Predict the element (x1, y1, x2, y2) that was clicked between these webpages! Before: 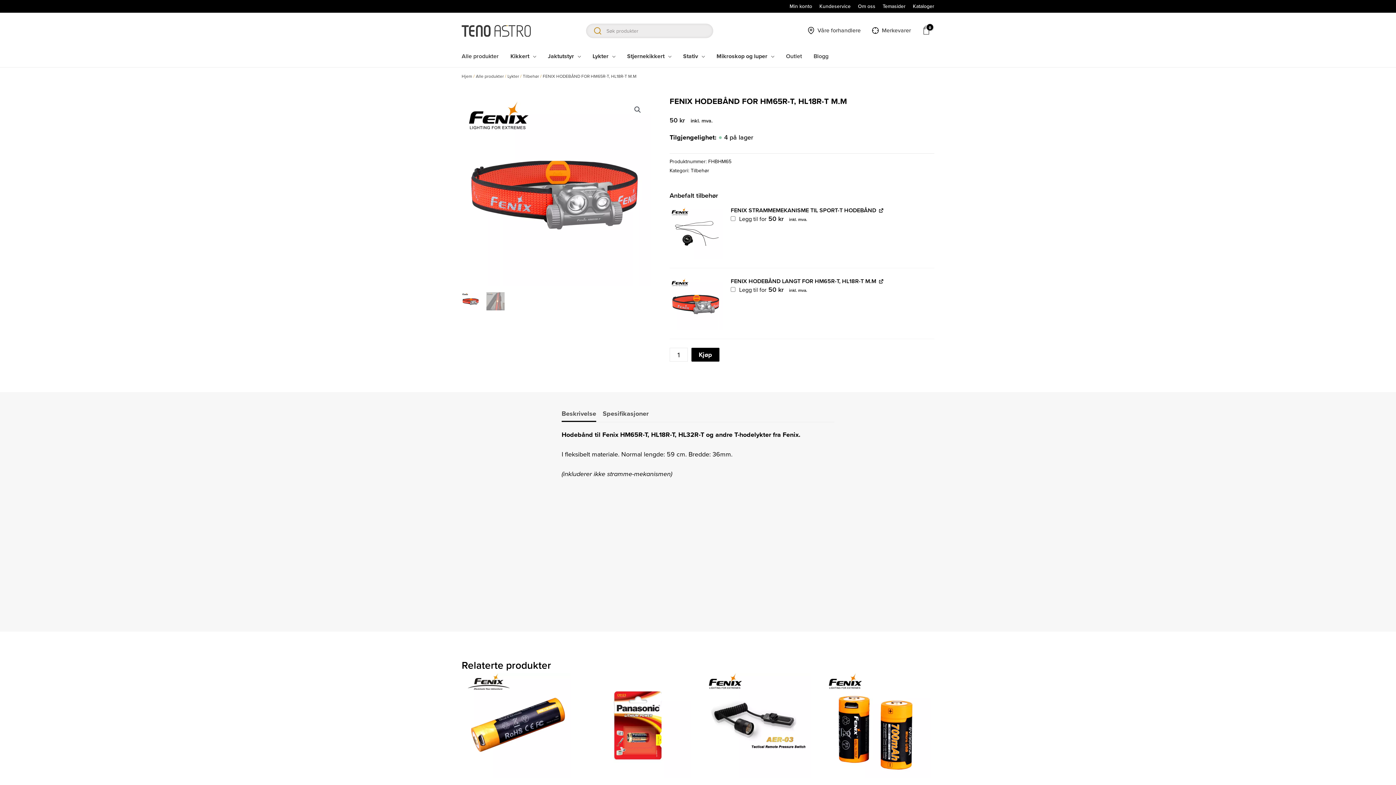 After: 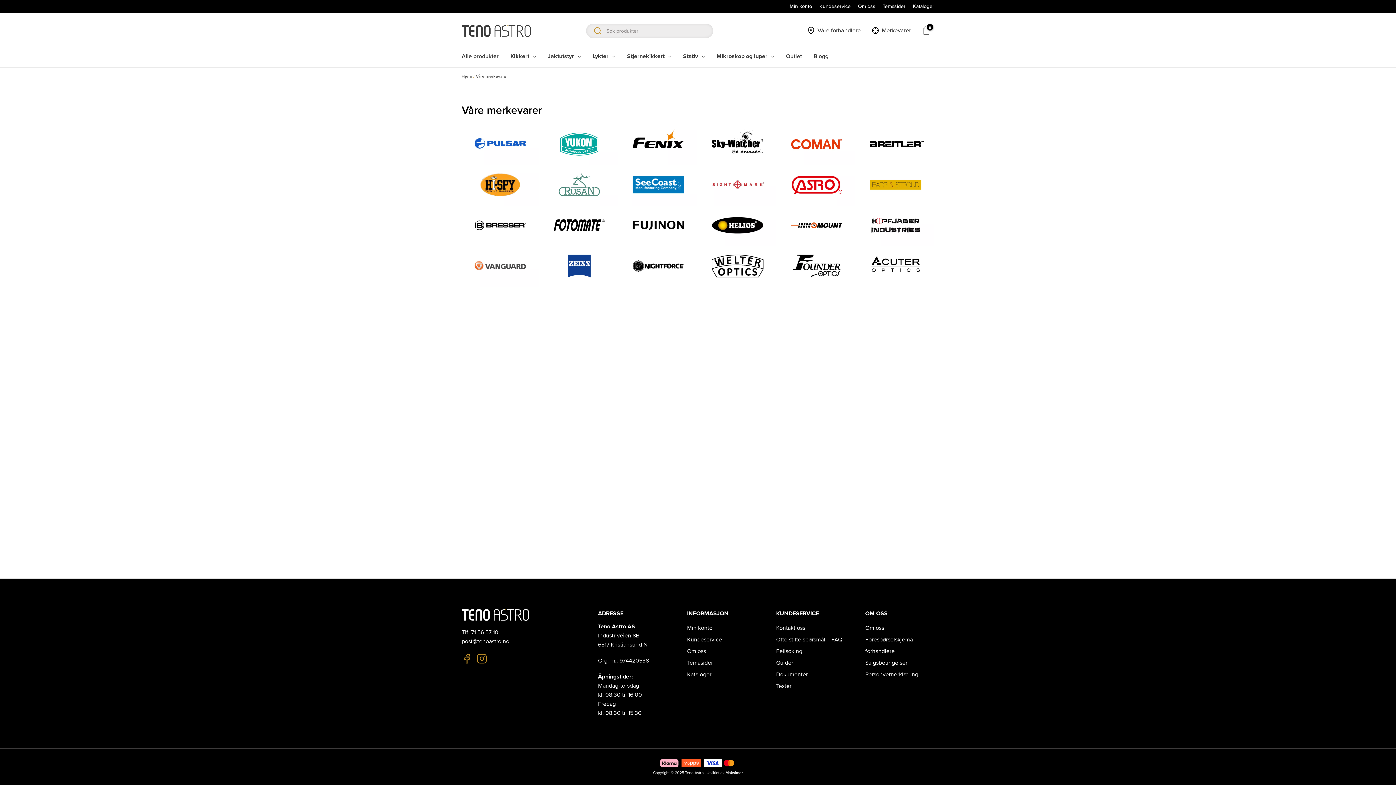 Action: bbox: (871, 26, 911, 34) label: Merkevarer